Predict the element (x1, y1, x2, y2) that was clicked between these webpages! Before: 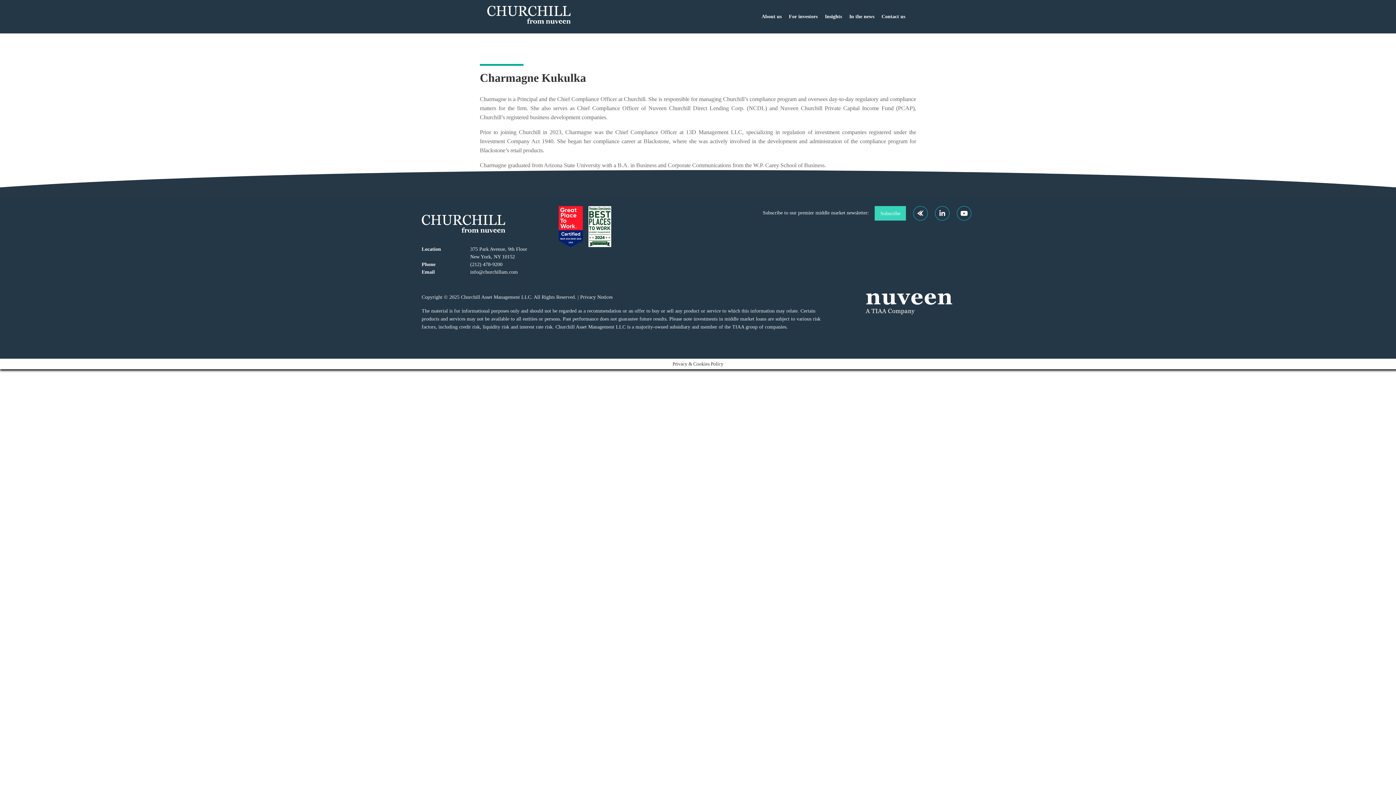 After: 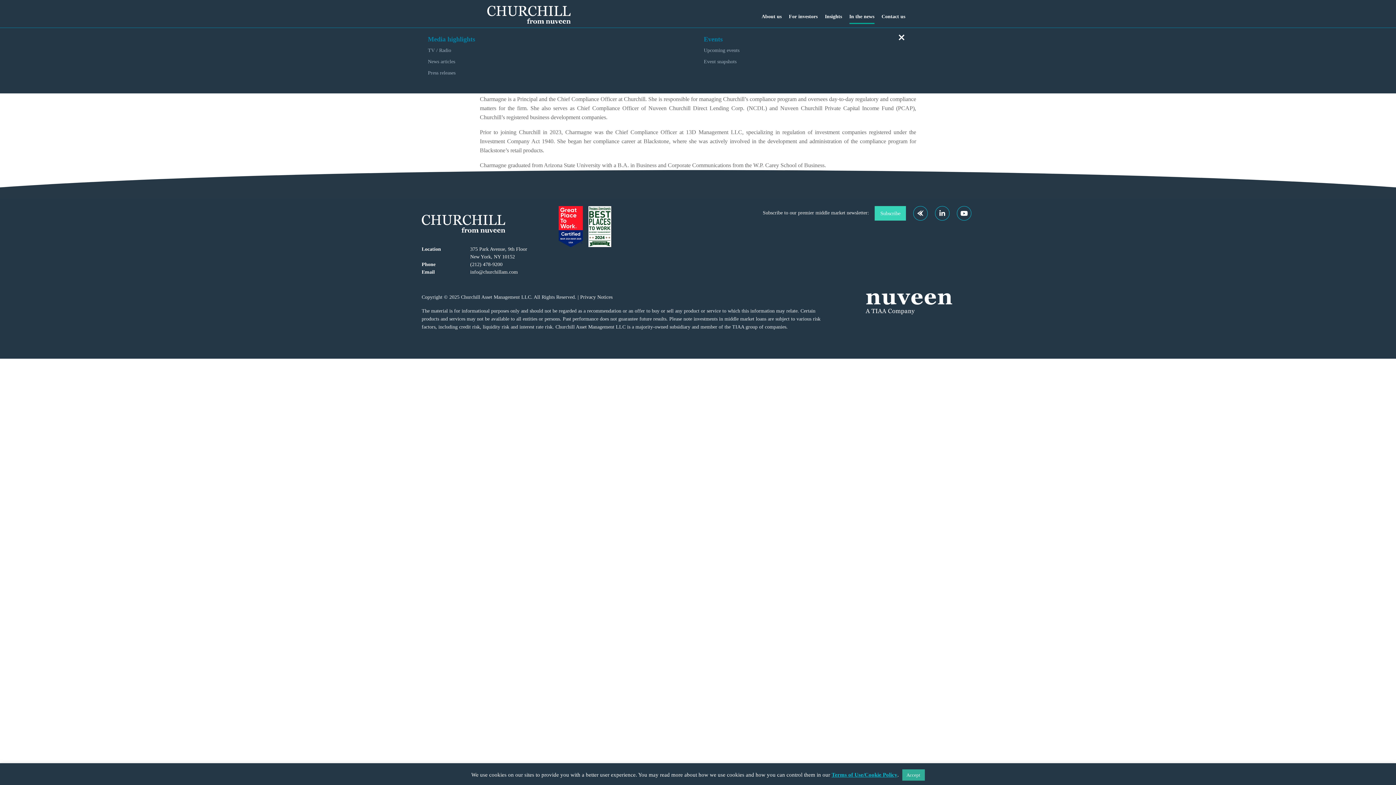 Action: bbox: (845, 5, 878, 27) label: In the news